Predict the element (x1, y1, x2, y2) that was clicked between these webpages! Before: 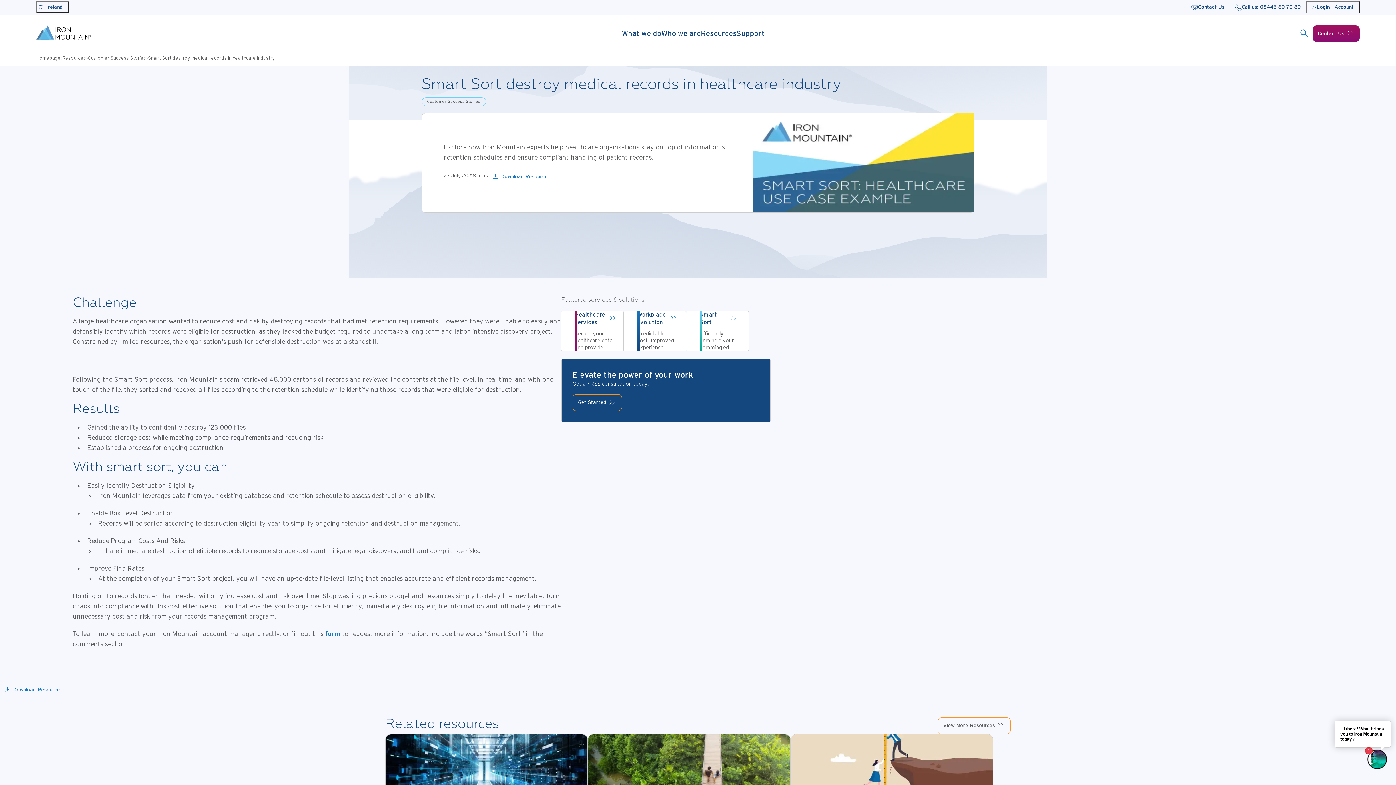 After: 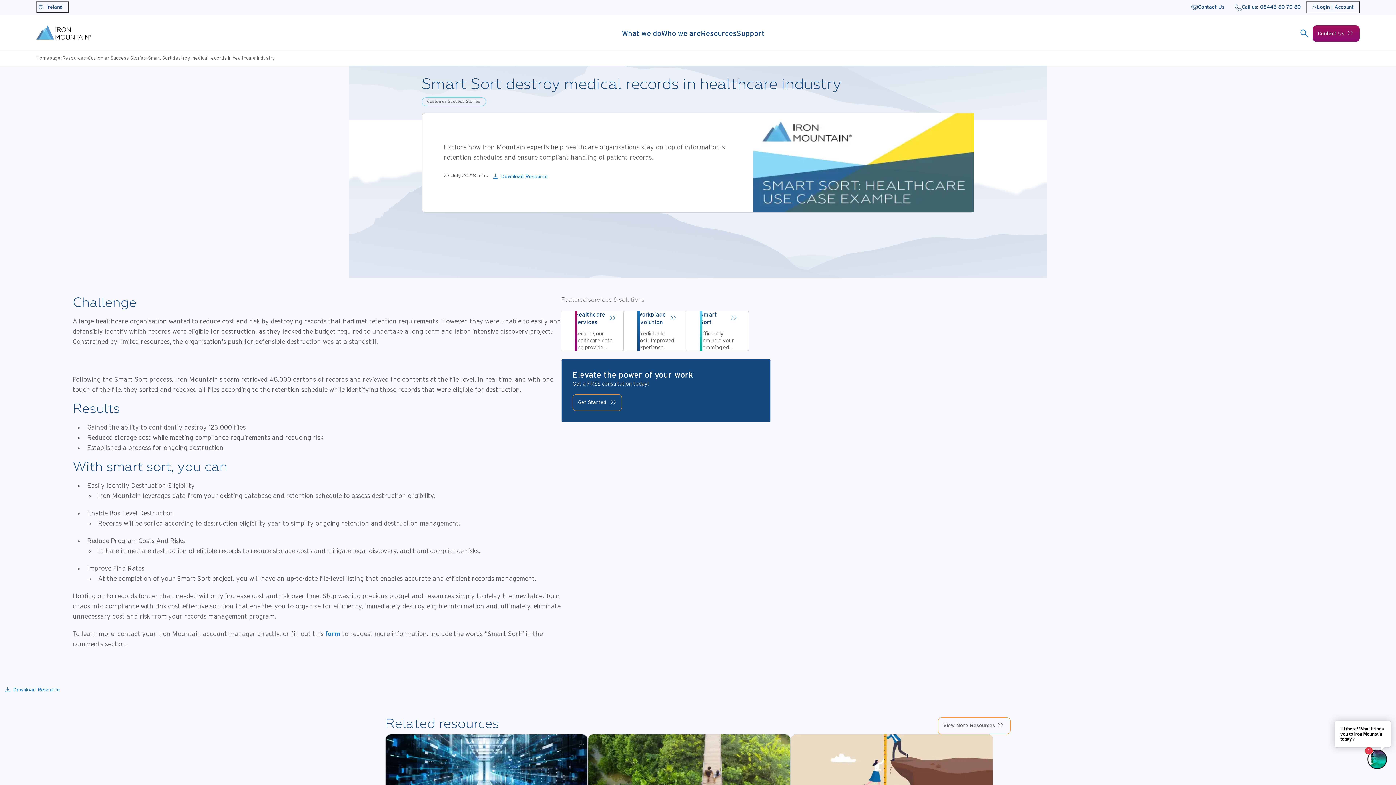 Action: bbox: (572, 394, 622, 411) label: Get Started